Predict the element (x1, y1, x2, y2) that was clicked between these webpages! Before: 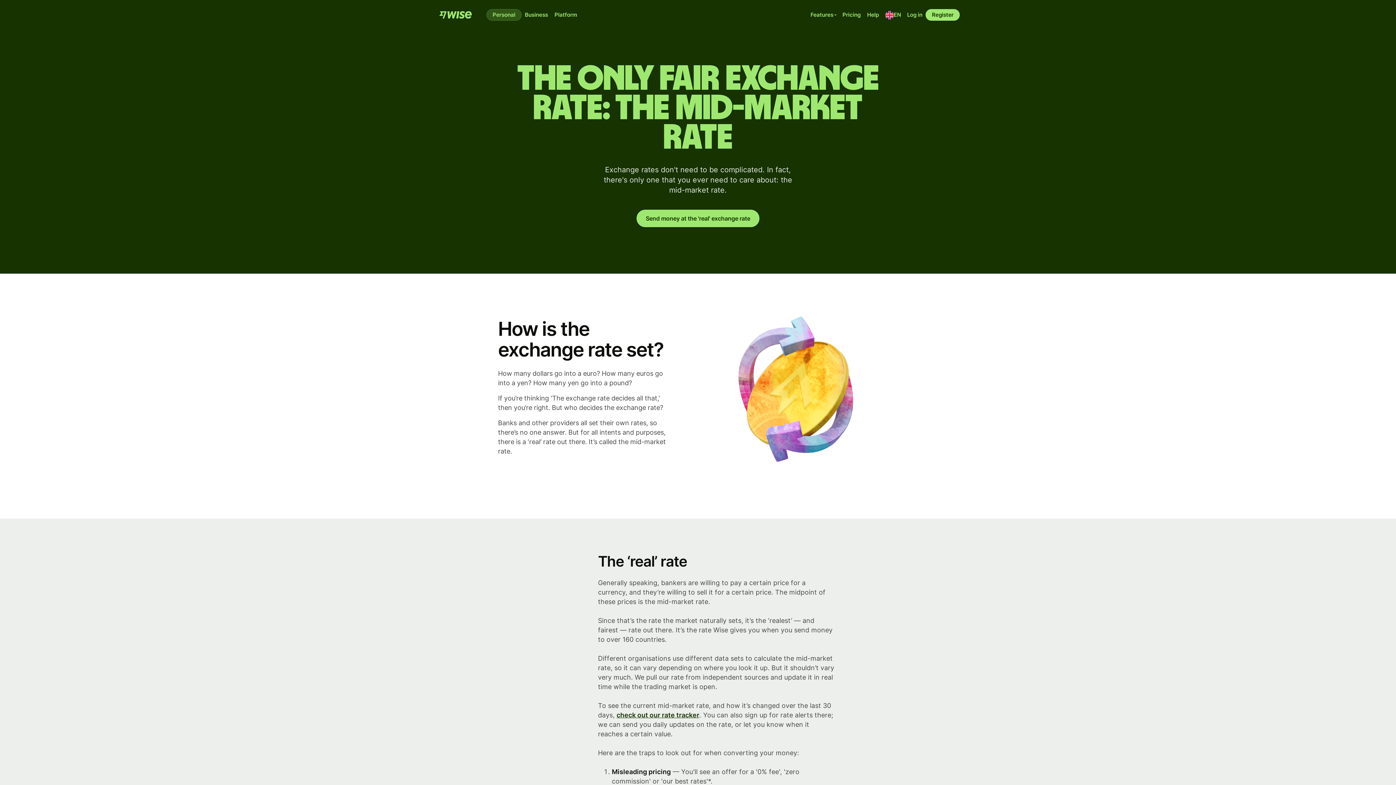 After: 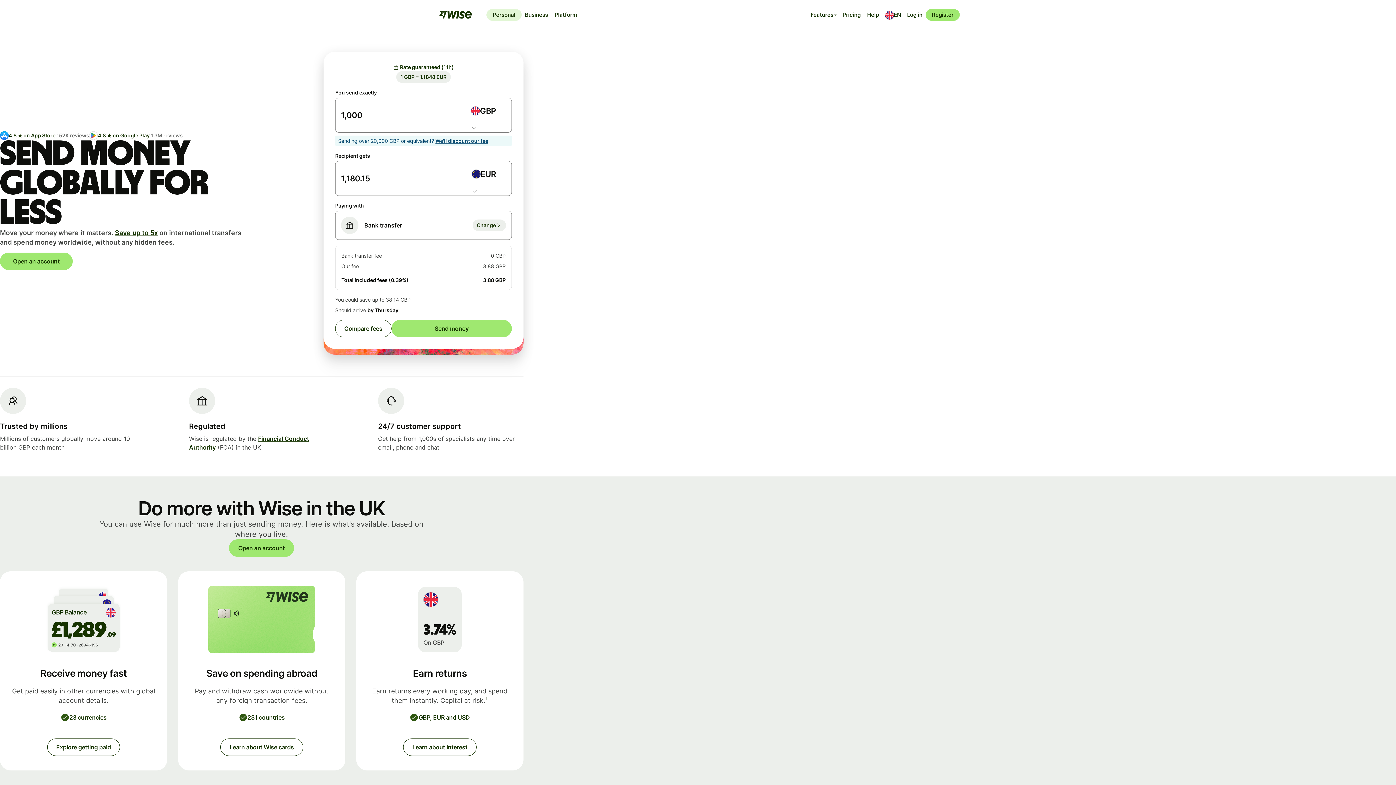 Action: label: Personal bbox: (486, 9, 521, 20)